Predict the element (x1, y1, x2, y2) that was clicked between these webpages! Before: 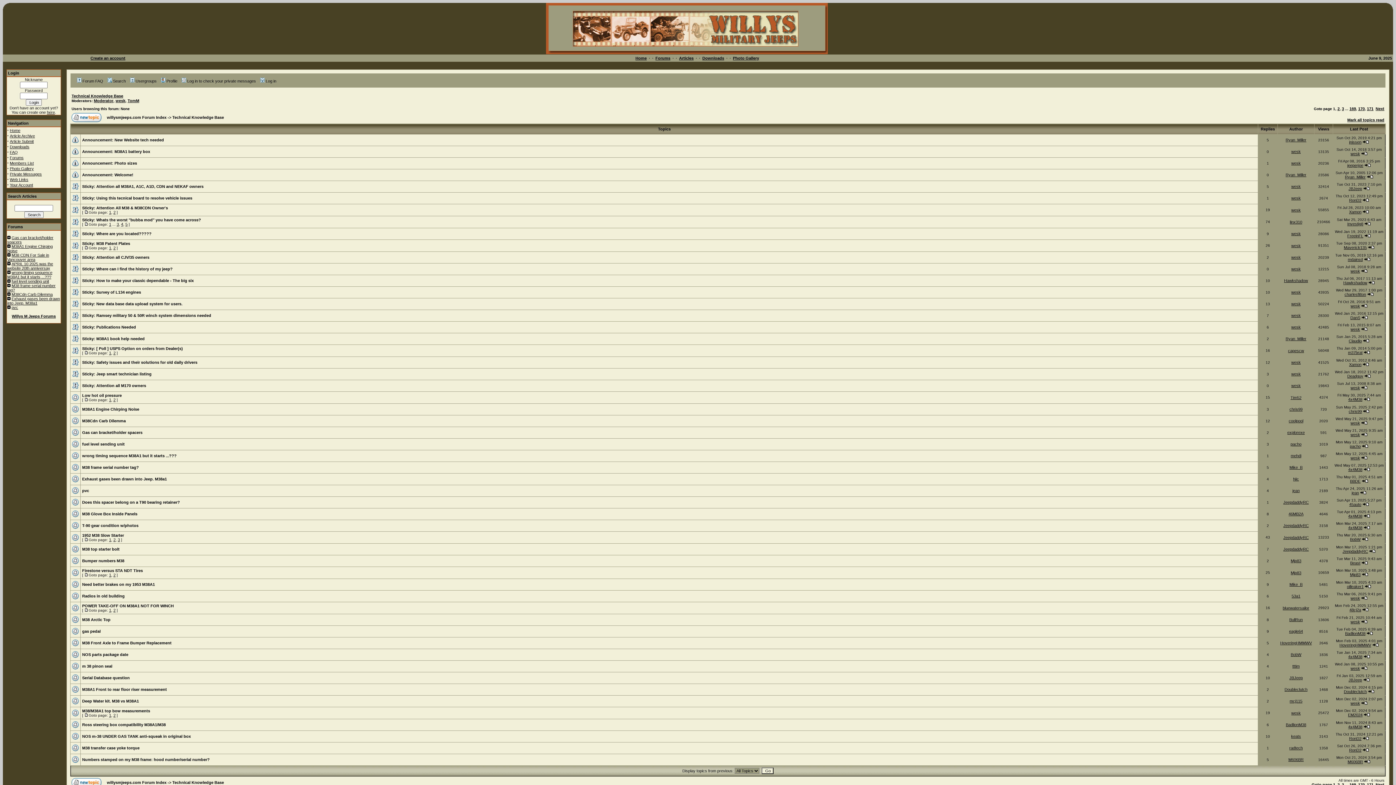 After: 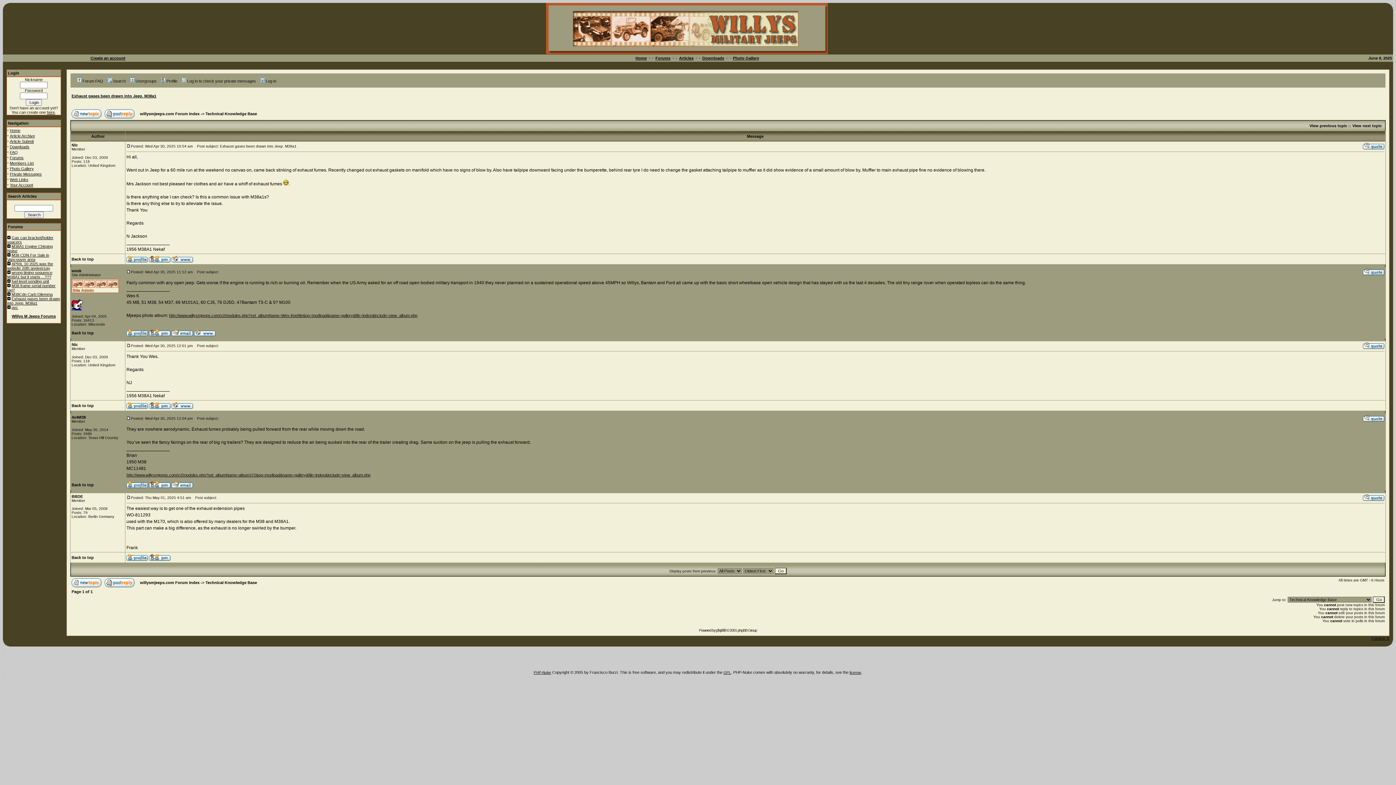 Action: label: Exhaust gases been drawn into Jeep. M38a1 bbox: (82, 477, 166, 481)